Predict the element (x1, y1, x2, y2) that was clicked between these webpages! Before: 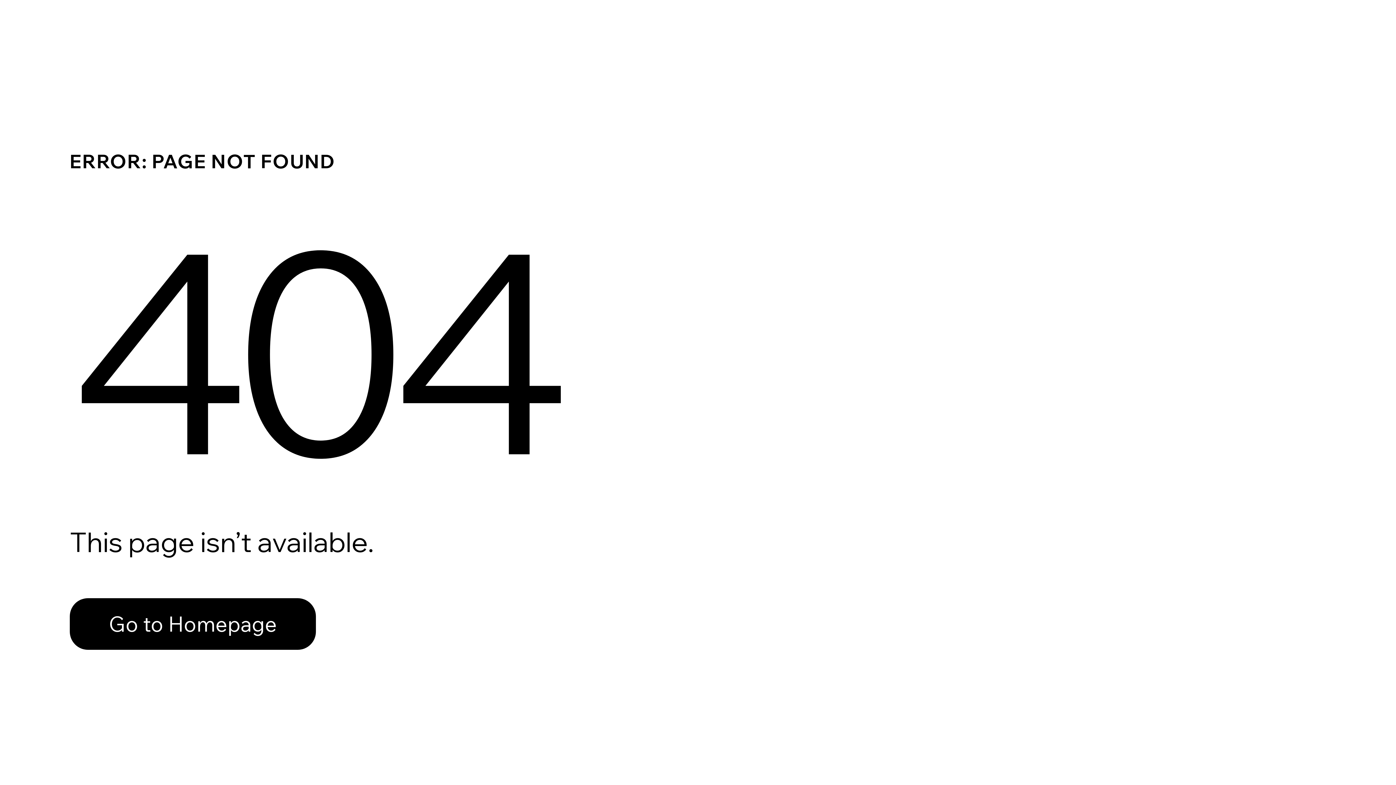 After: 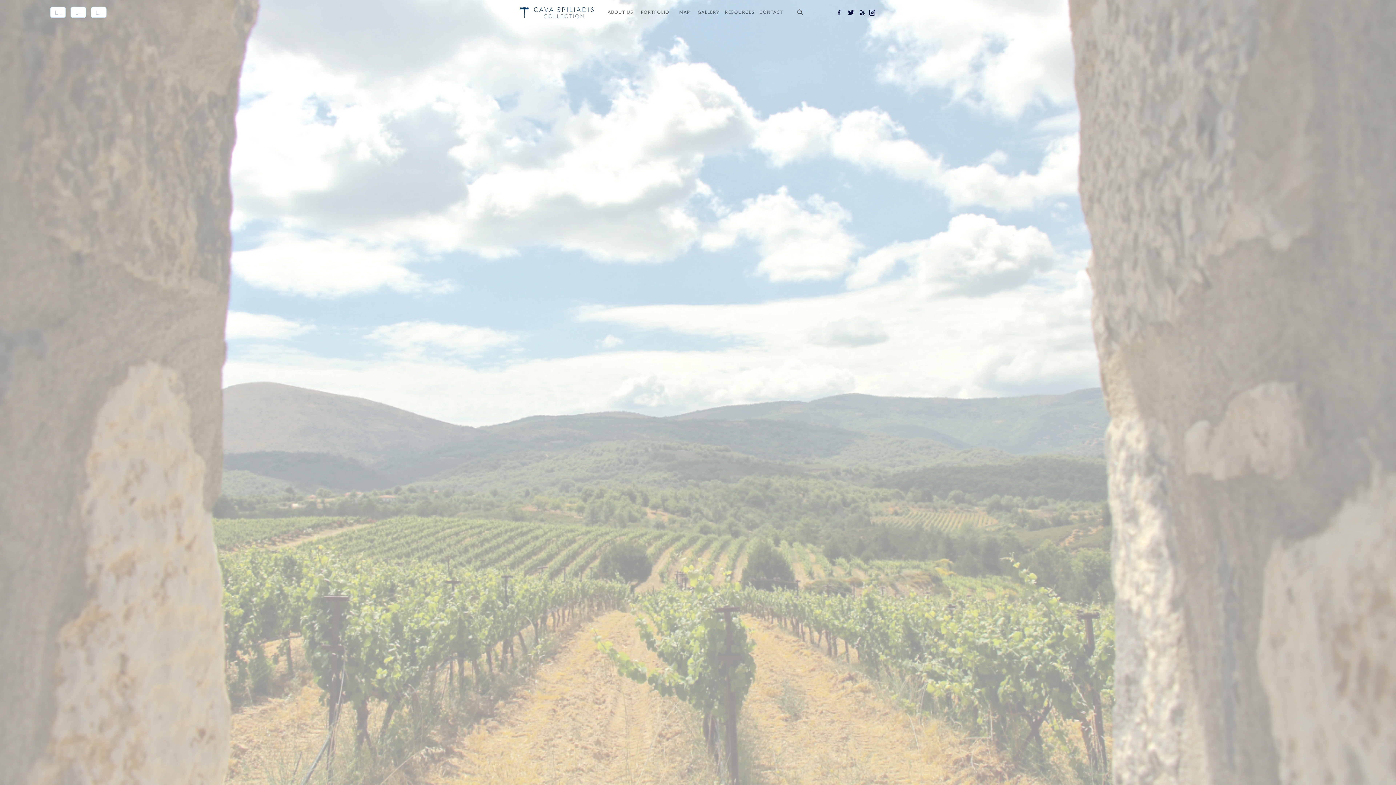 Action: bbox: (69, 598, 316, 650) label: Go to Homepage